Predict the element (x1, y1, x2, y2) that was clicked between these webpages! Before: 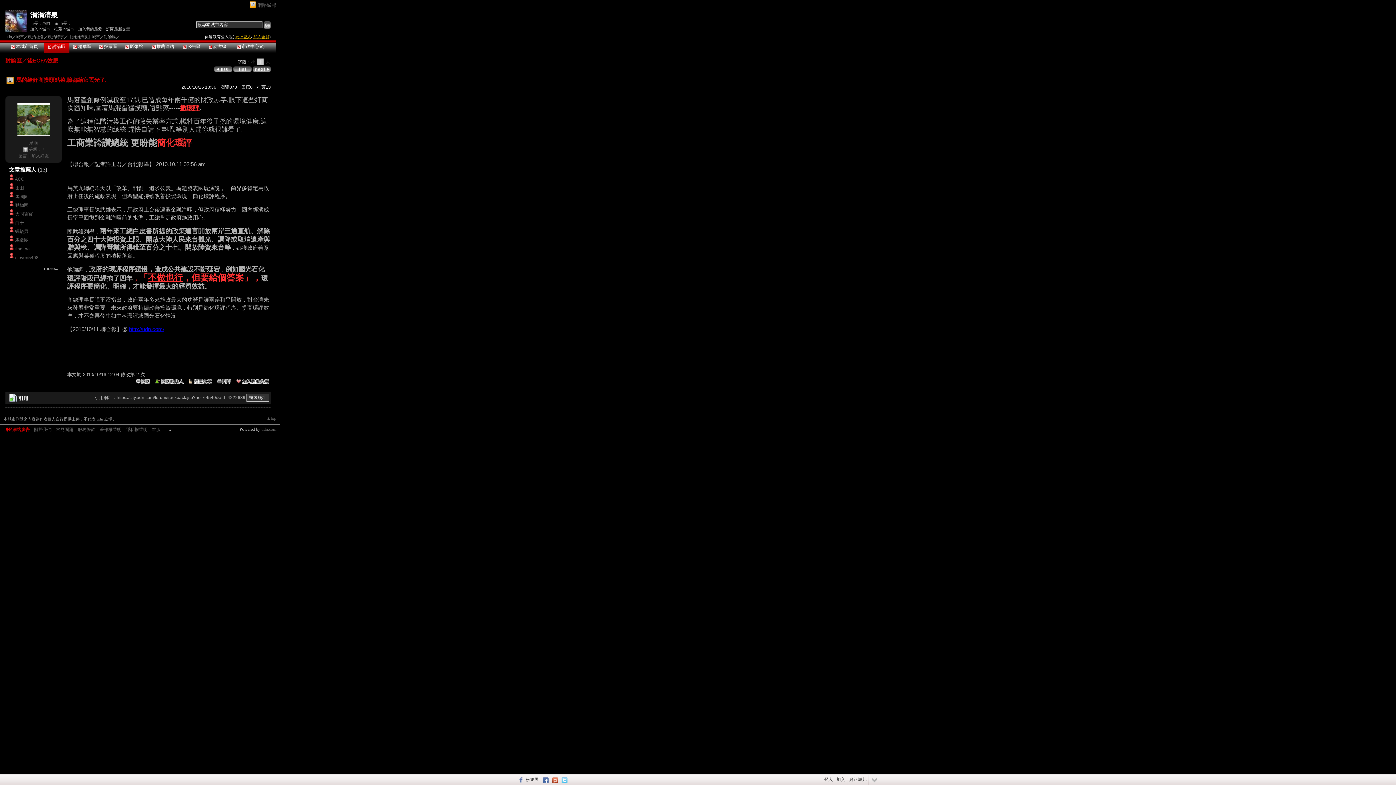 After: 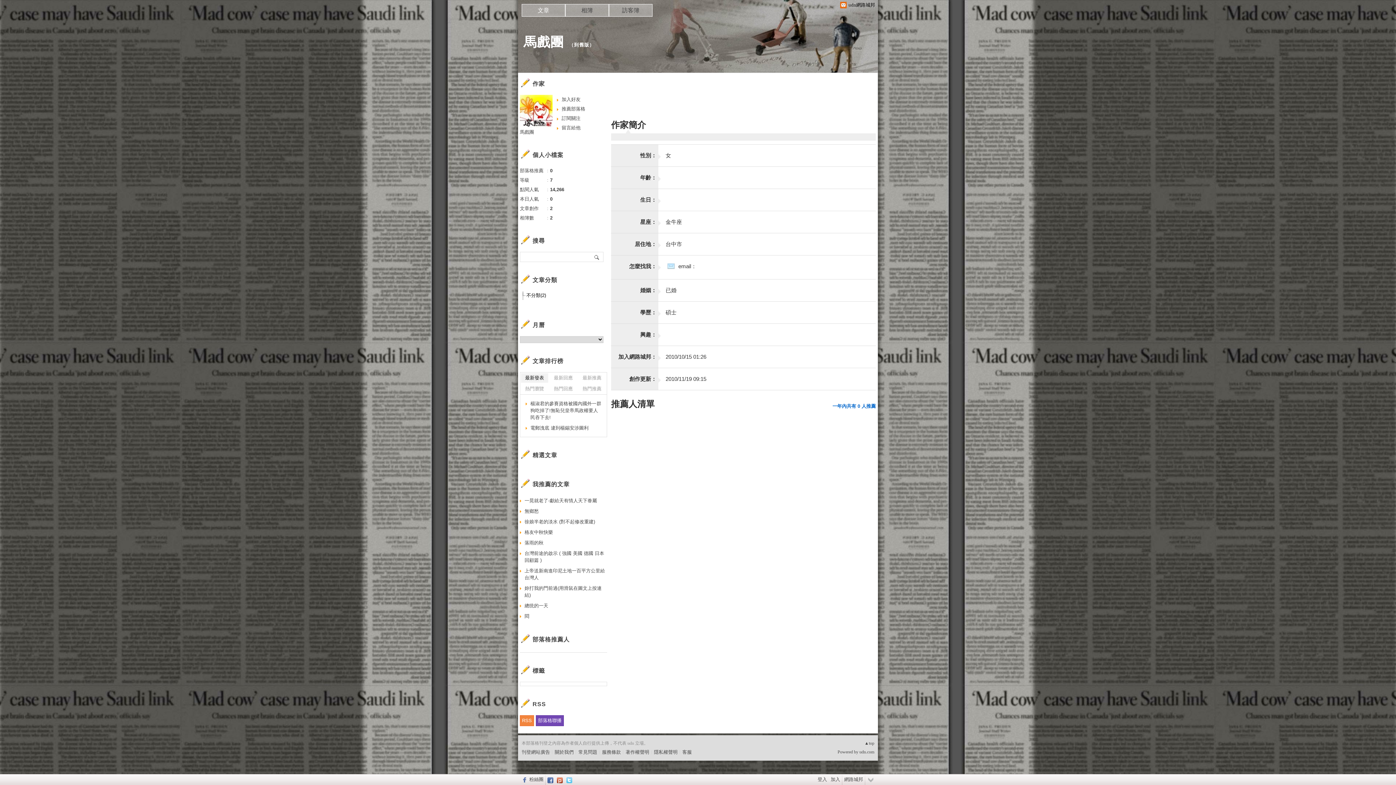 Action: label: 馬戲團 bbox: (15, 237, 28, 242)